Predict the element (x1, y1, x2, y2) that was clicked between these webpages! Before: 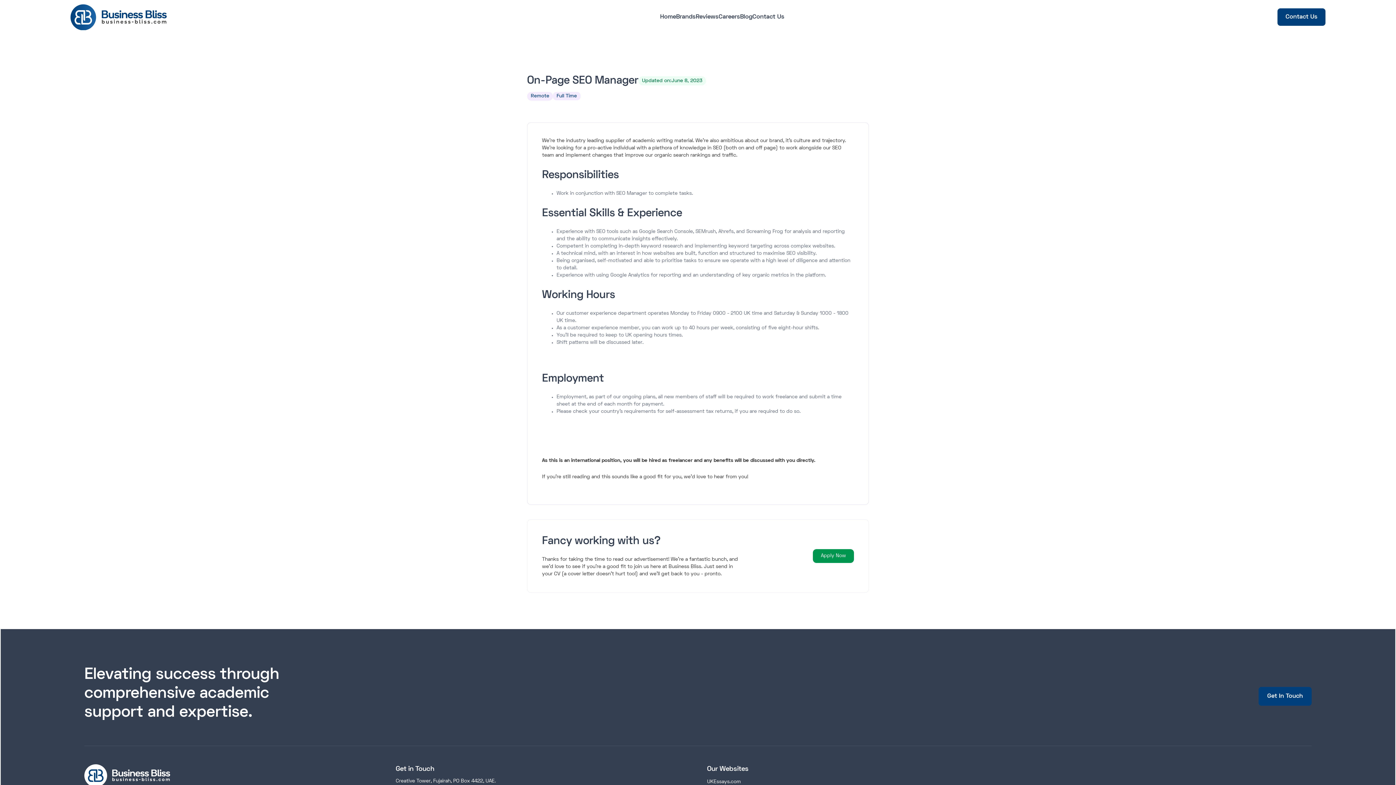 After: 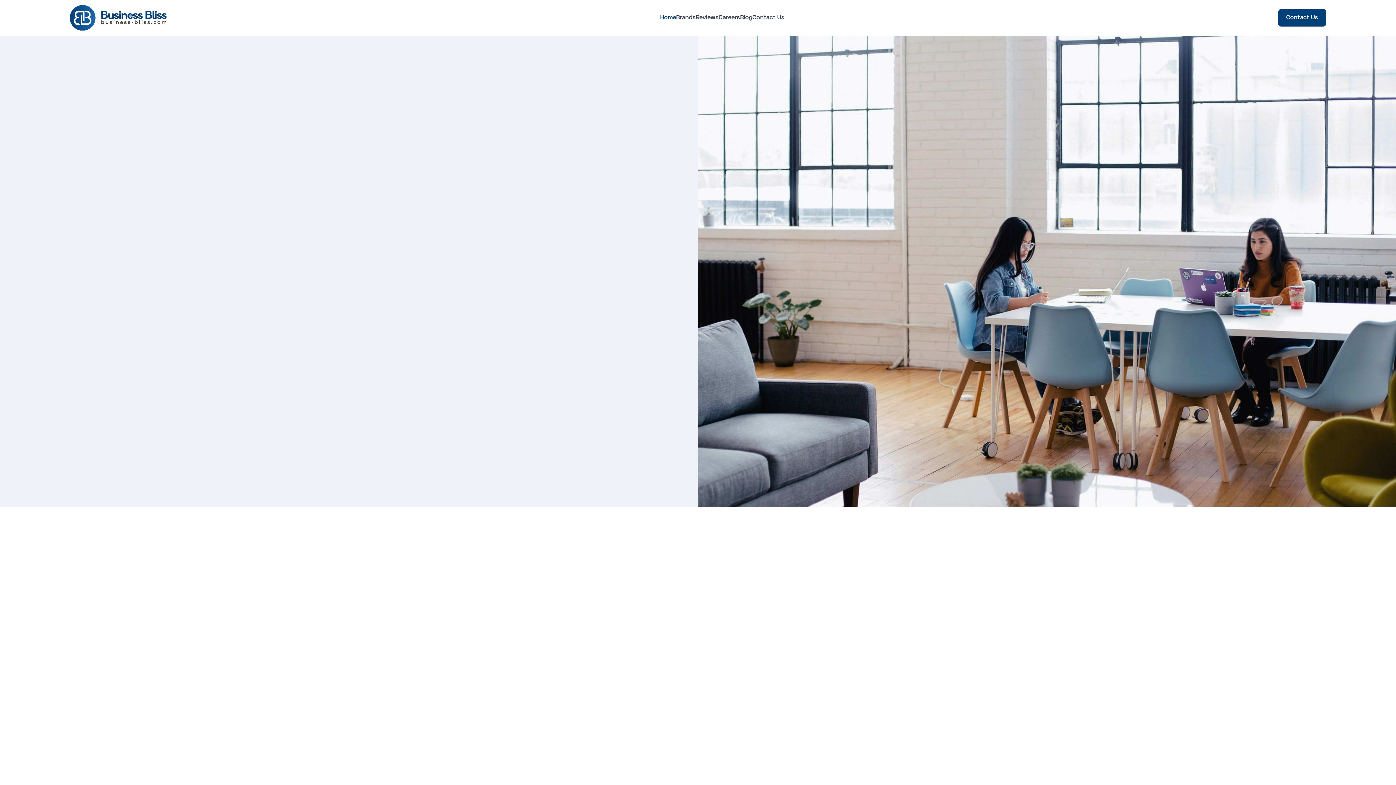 Action: bbox: (70, 4, 167, 30) label: home